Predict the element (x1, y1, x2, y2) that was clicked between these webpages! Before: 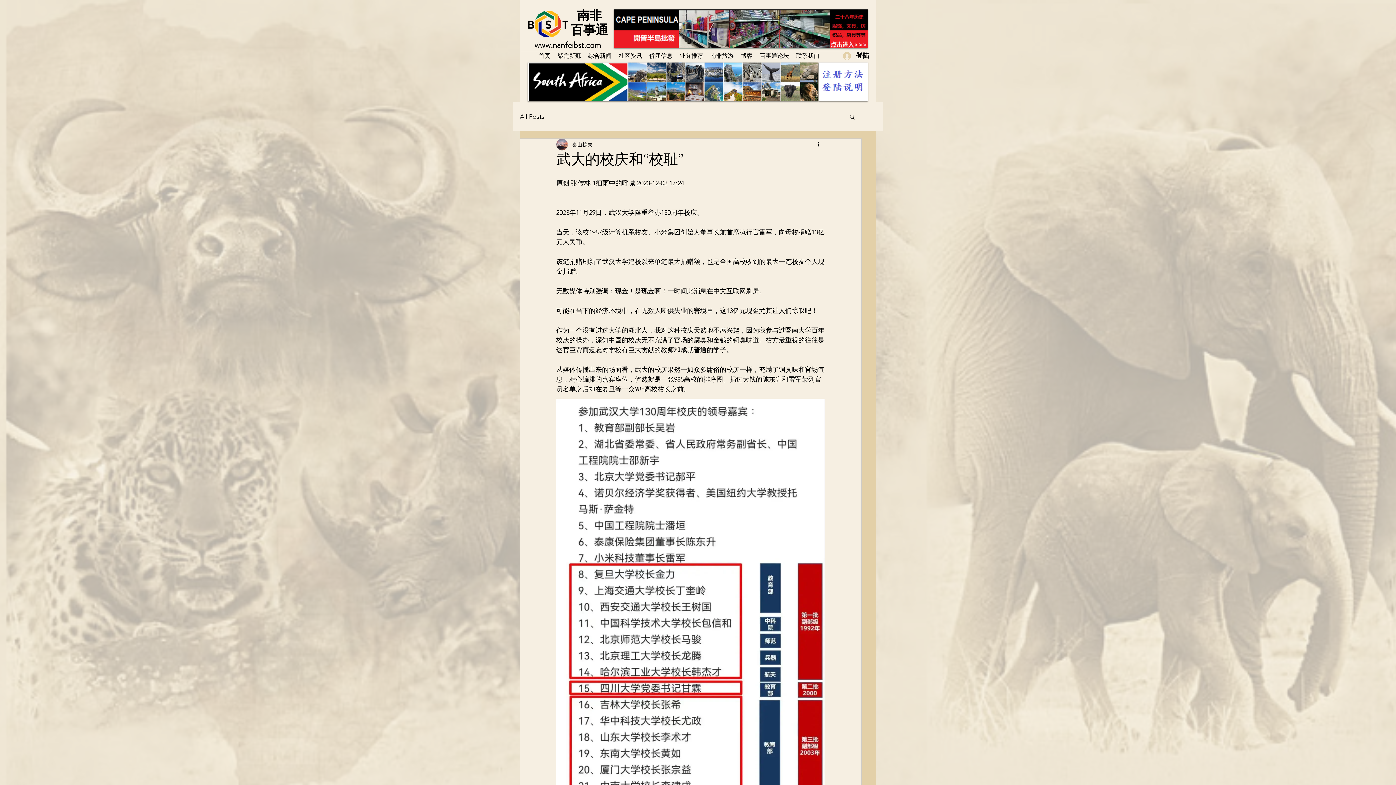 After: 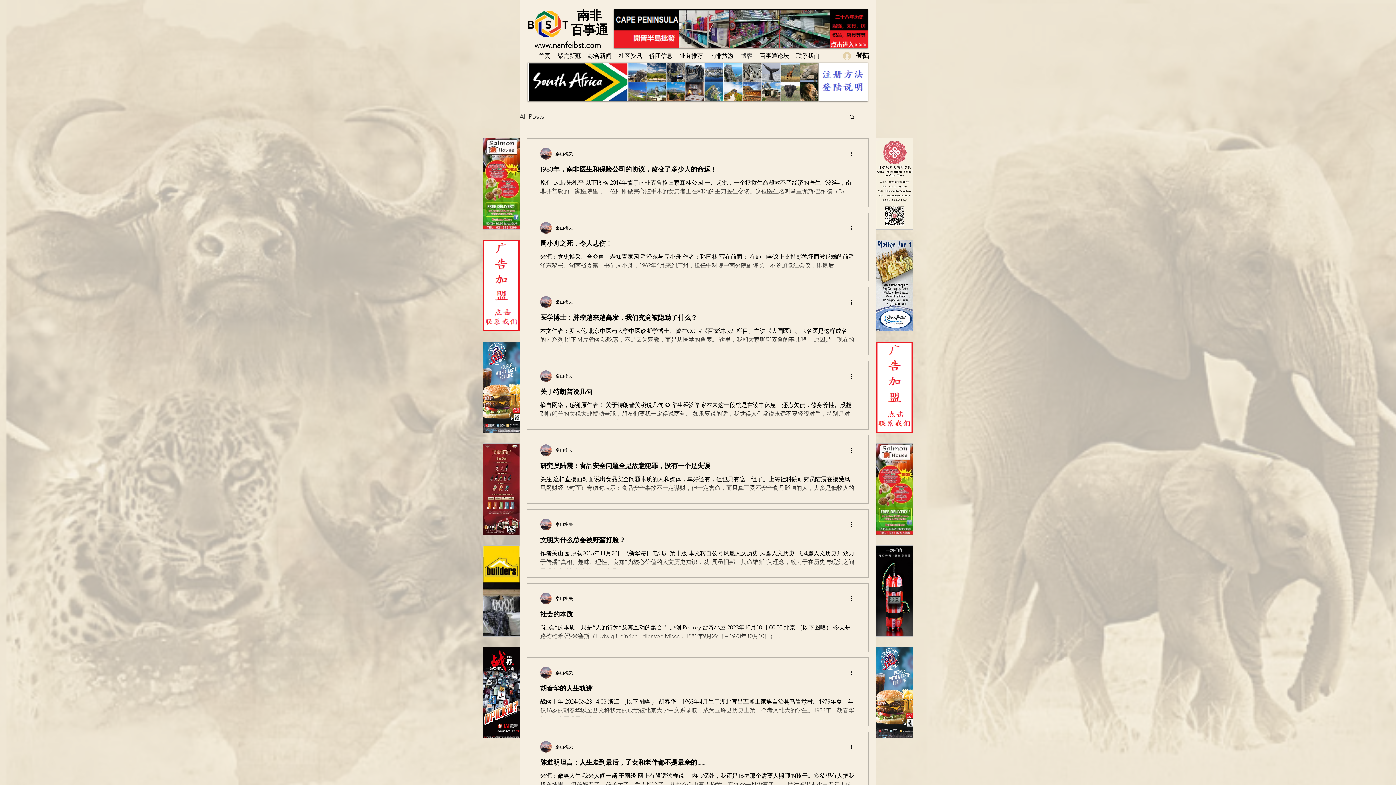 Action: label: All Posts bbox: (520, 111, 544, 122)